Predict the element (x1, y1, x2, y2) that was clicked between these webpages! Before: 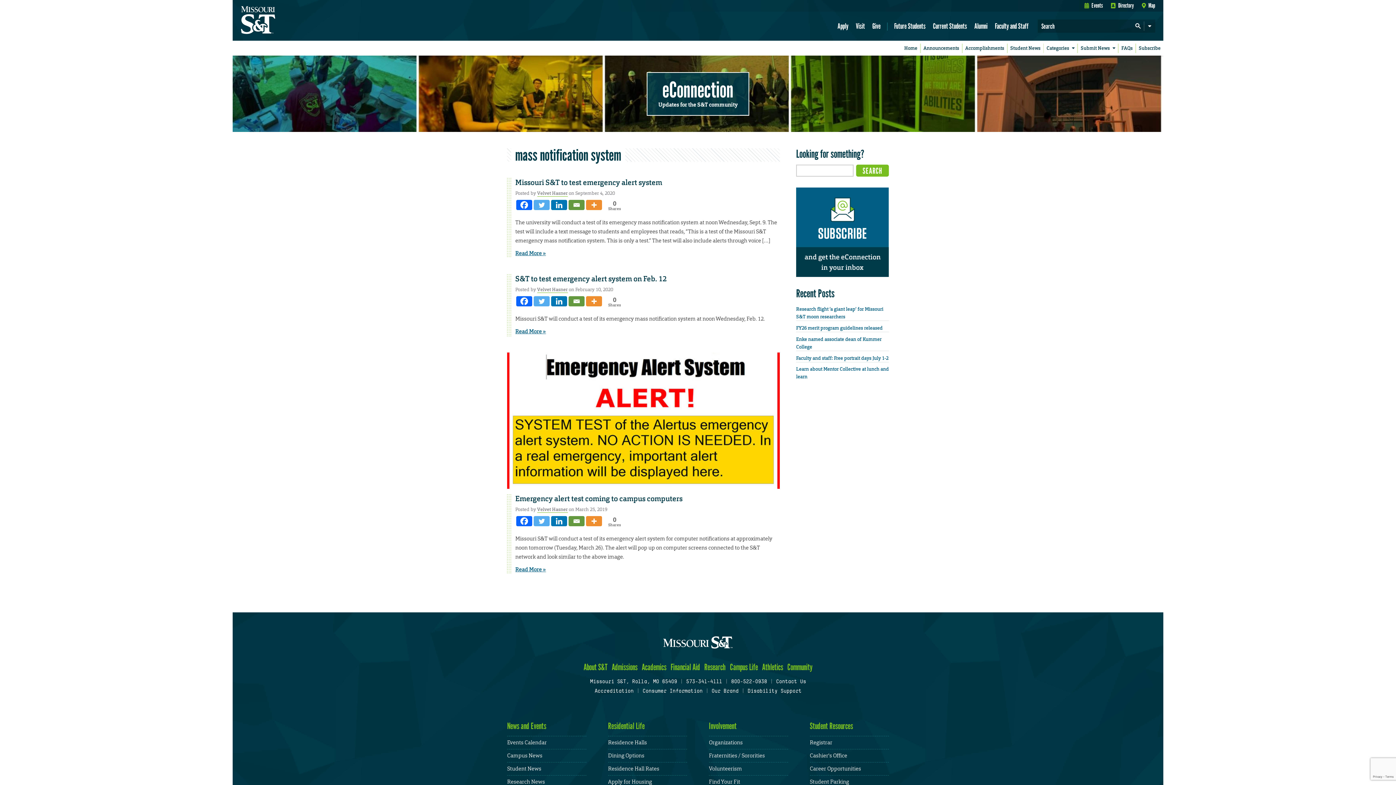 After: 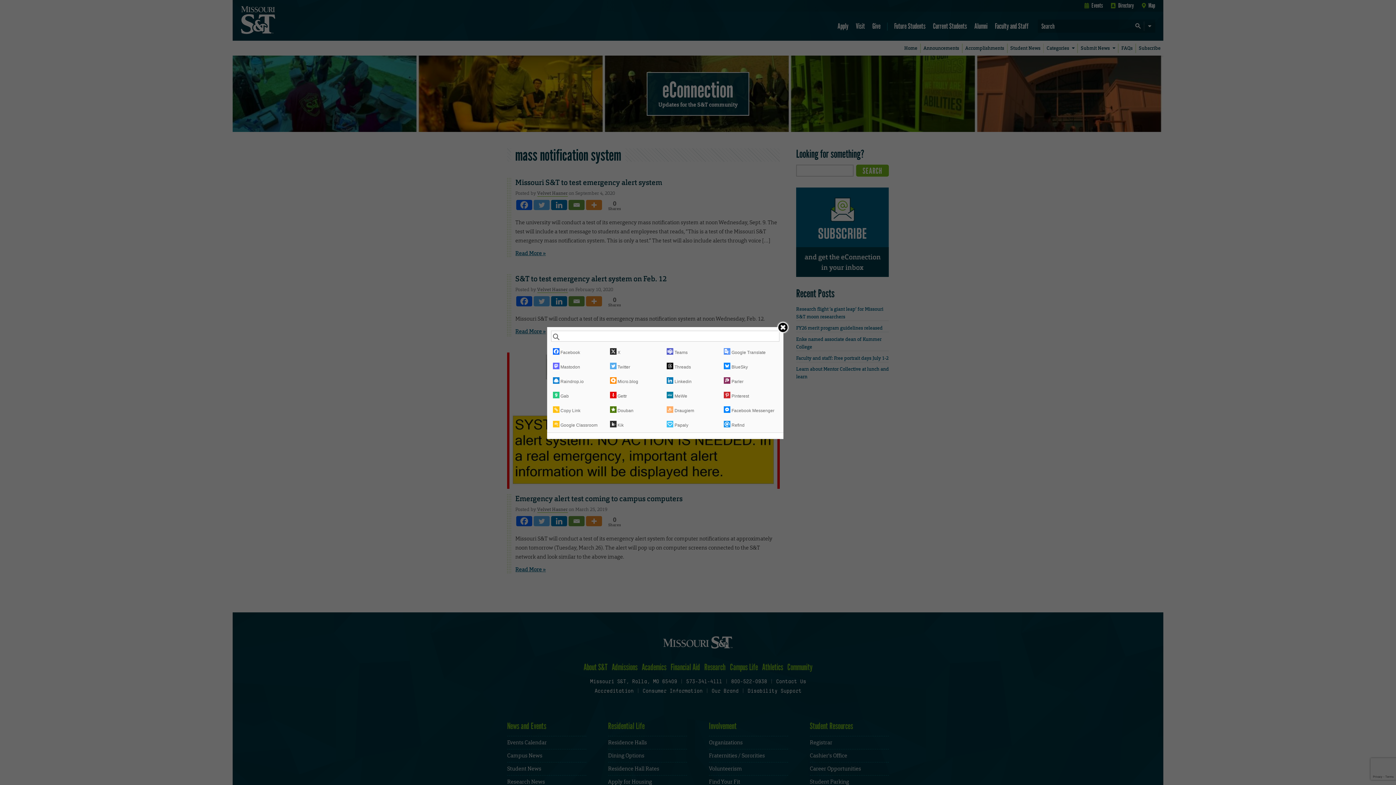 Action: bbox: (586, 296, 602, 306)